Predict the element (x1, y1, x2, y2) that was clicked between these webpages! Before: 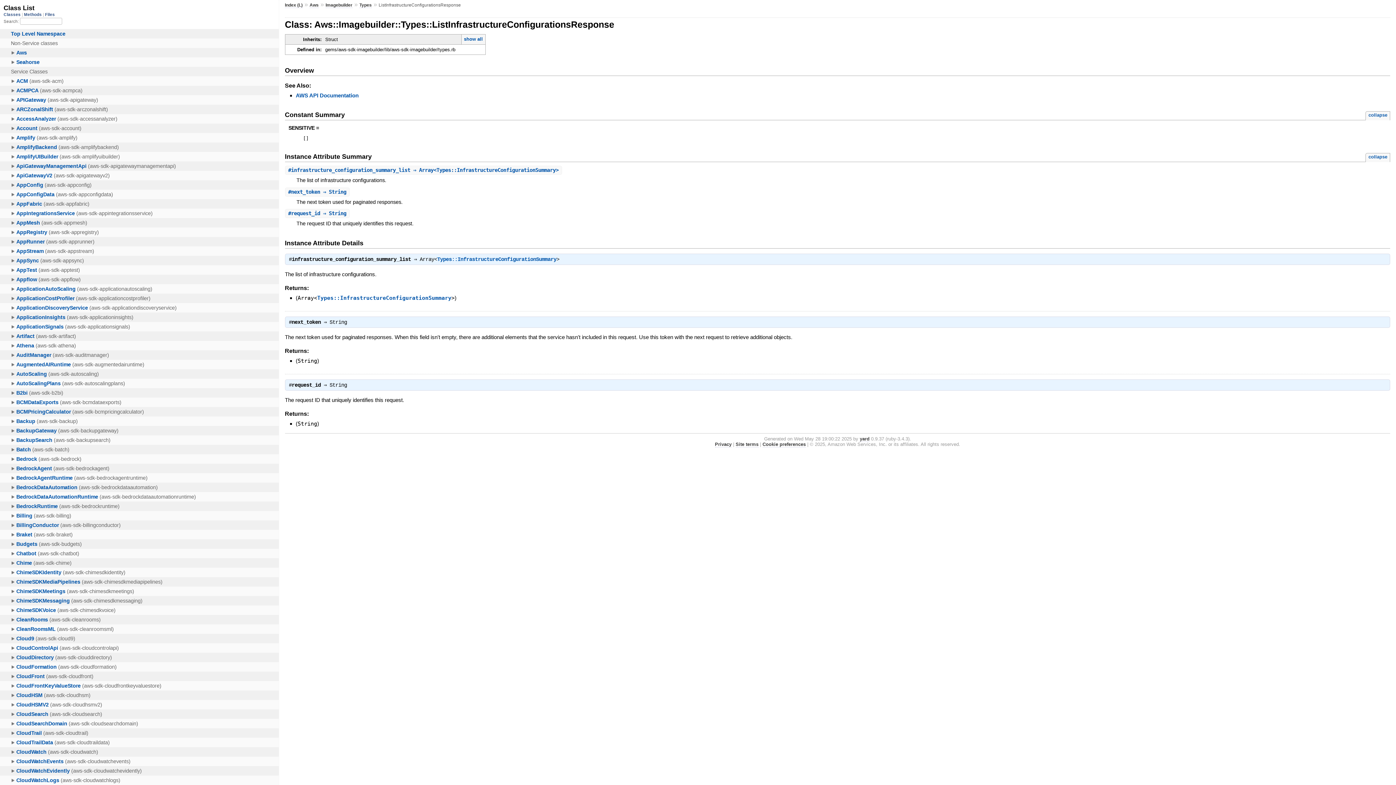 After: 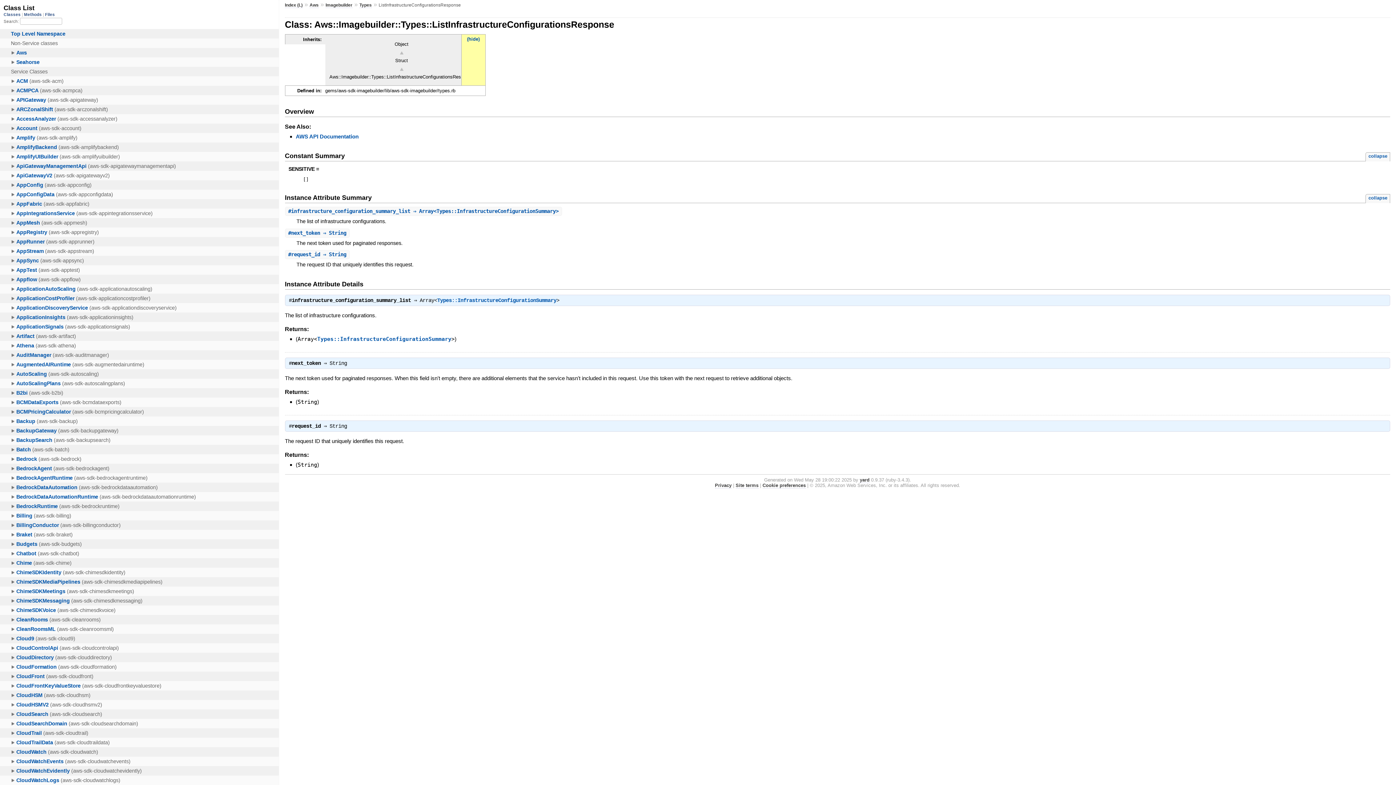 Action: bbox: (461, 34, 485, 48) label: show all